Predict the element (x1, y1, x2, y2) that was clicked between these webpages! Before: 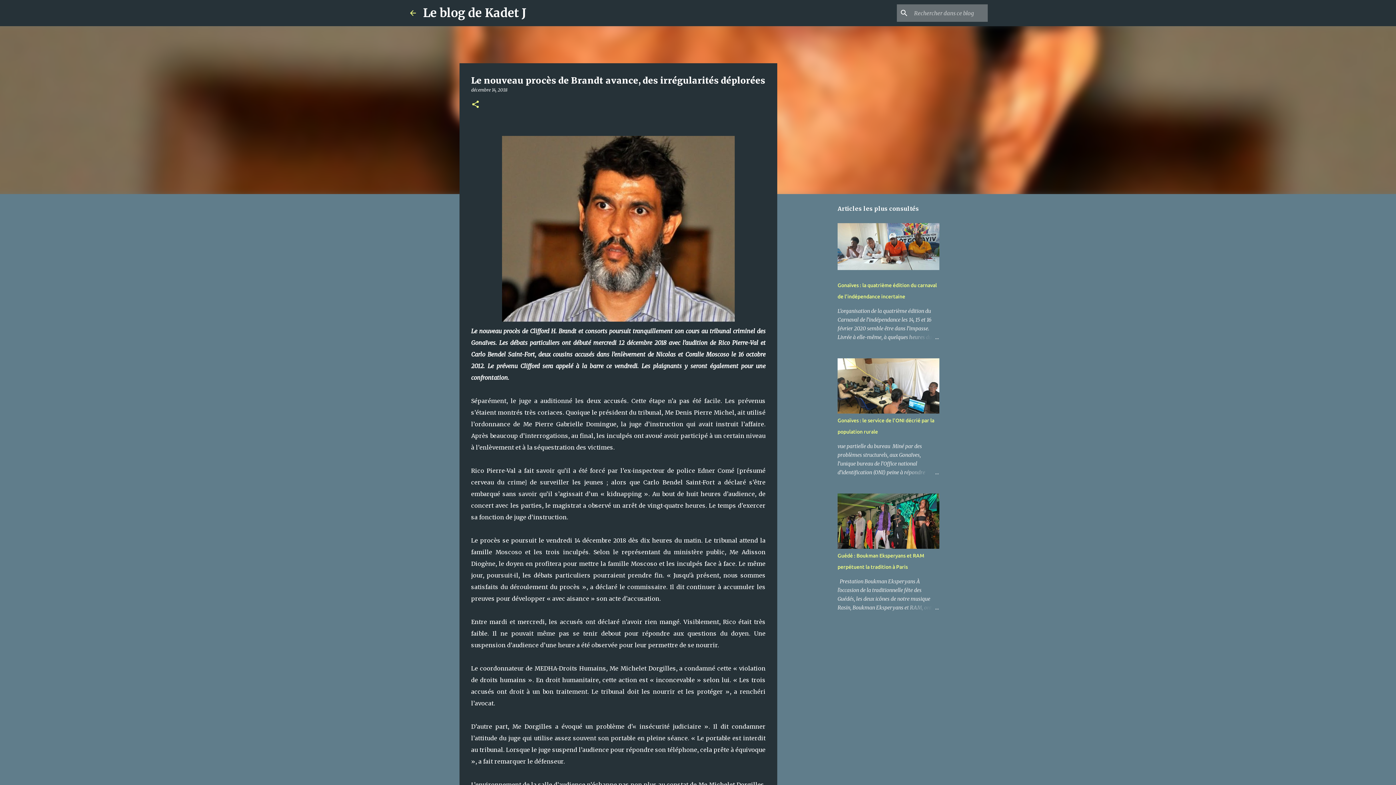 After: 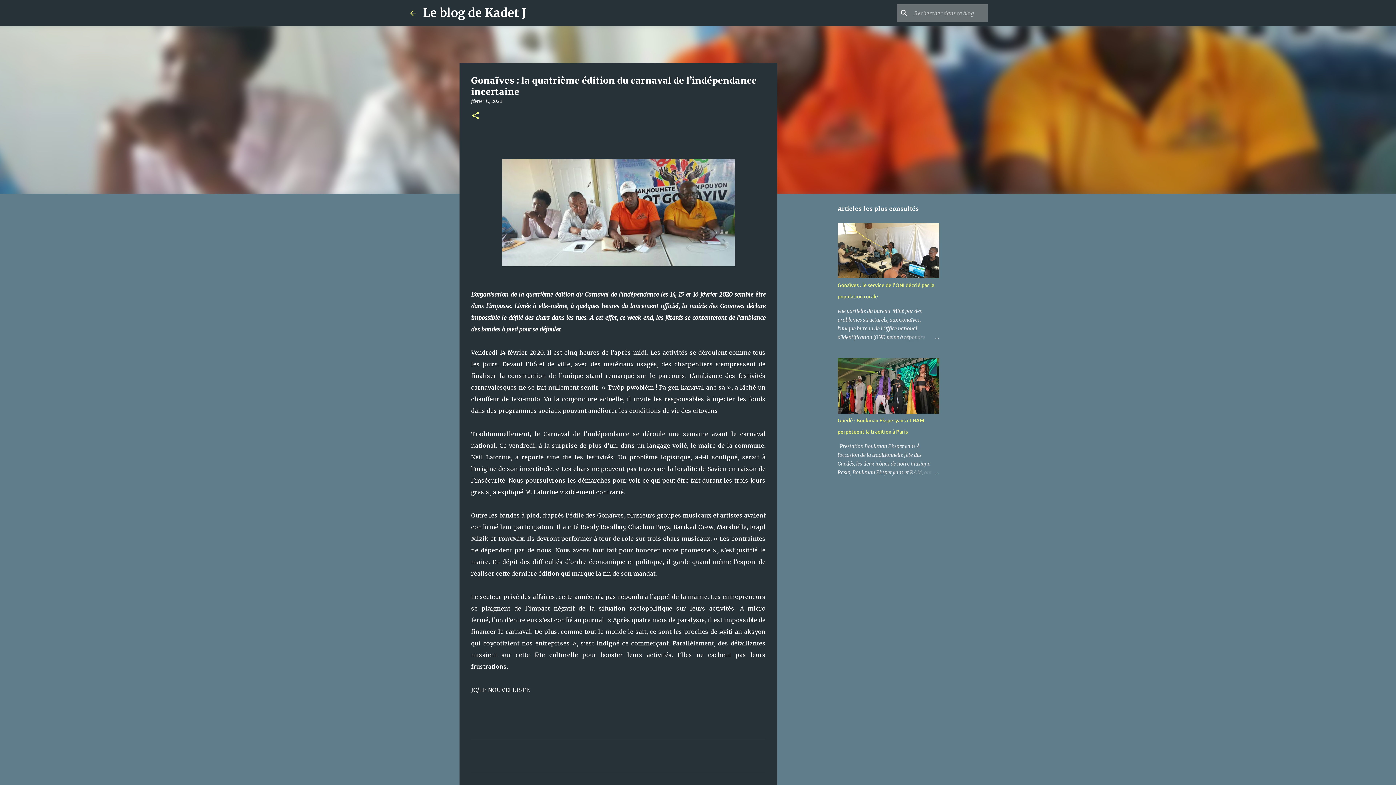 Action: bbox: (904, 333, 939, 341)